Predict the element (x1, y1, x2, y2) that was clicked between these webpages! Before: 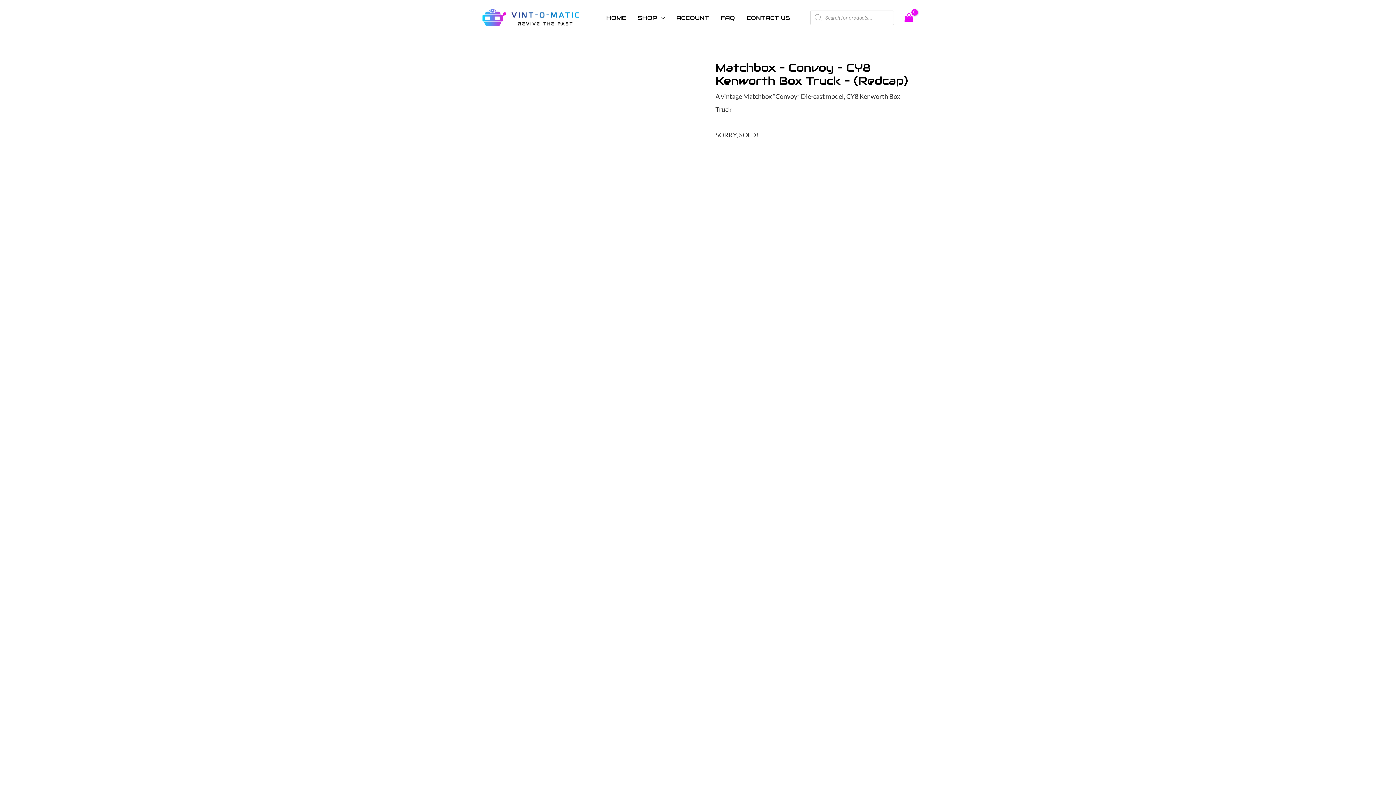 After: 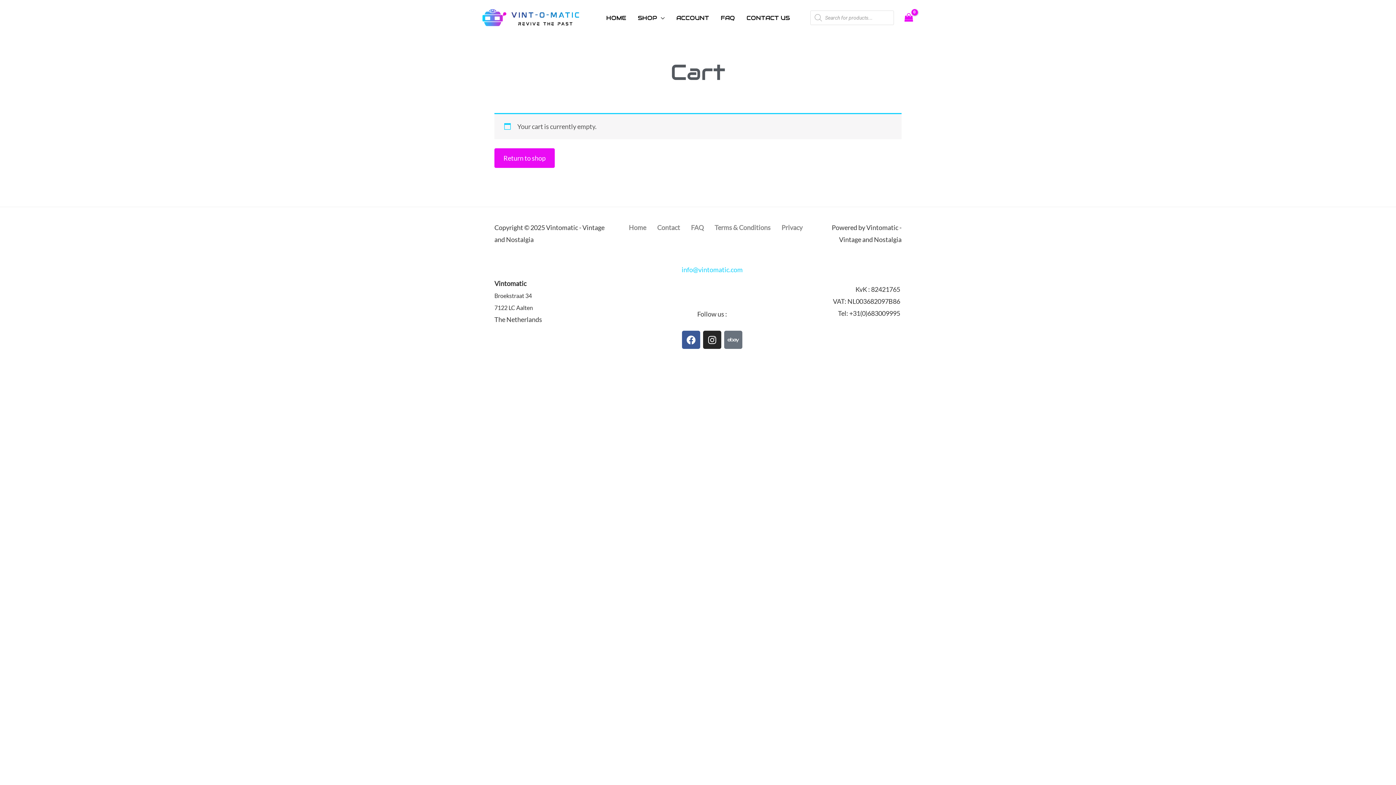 Action: bbox: (901, 10, 916, 24) label: View Shopping Cart, empty